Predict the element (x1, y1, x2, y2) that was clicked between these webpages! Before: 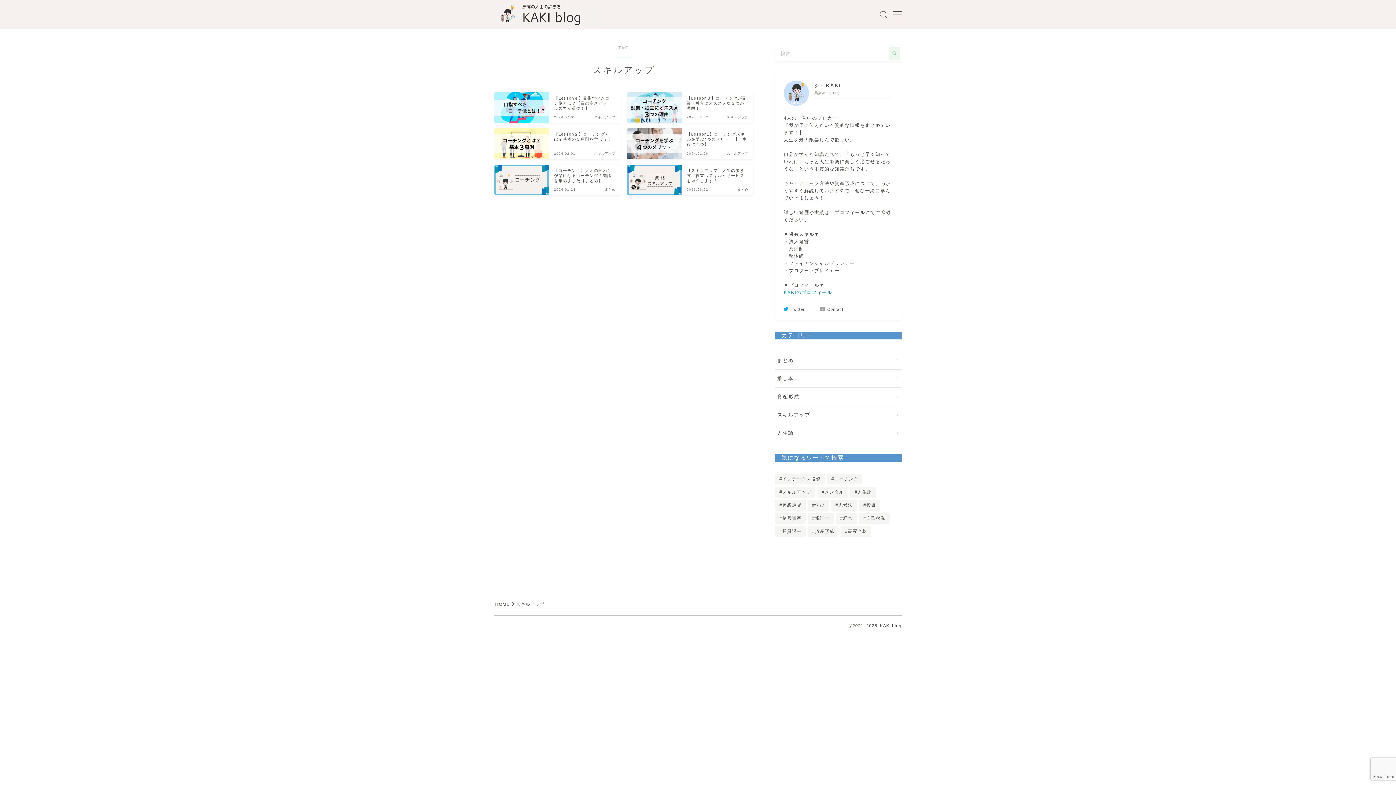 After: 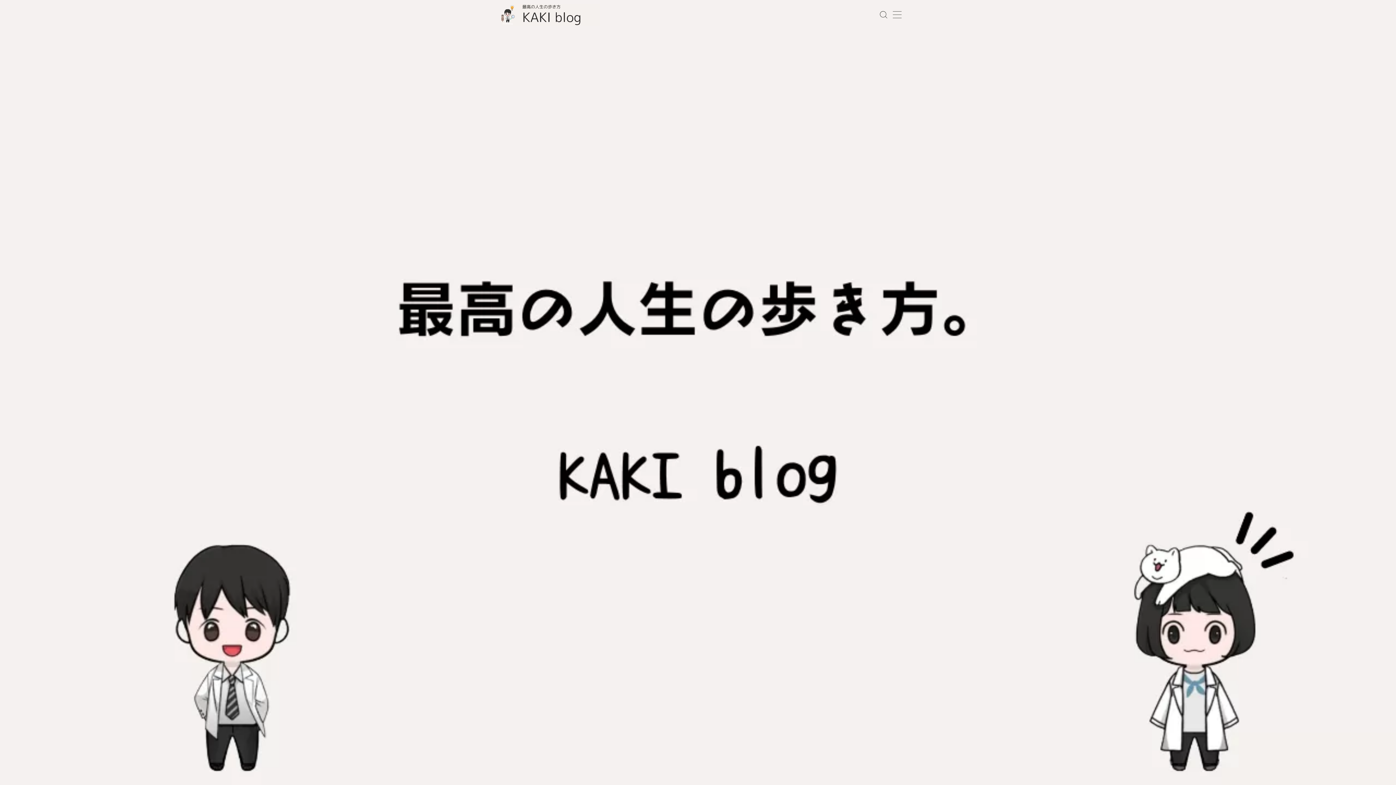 Action: bbox: (495, 602, 510, 607) label: HOME